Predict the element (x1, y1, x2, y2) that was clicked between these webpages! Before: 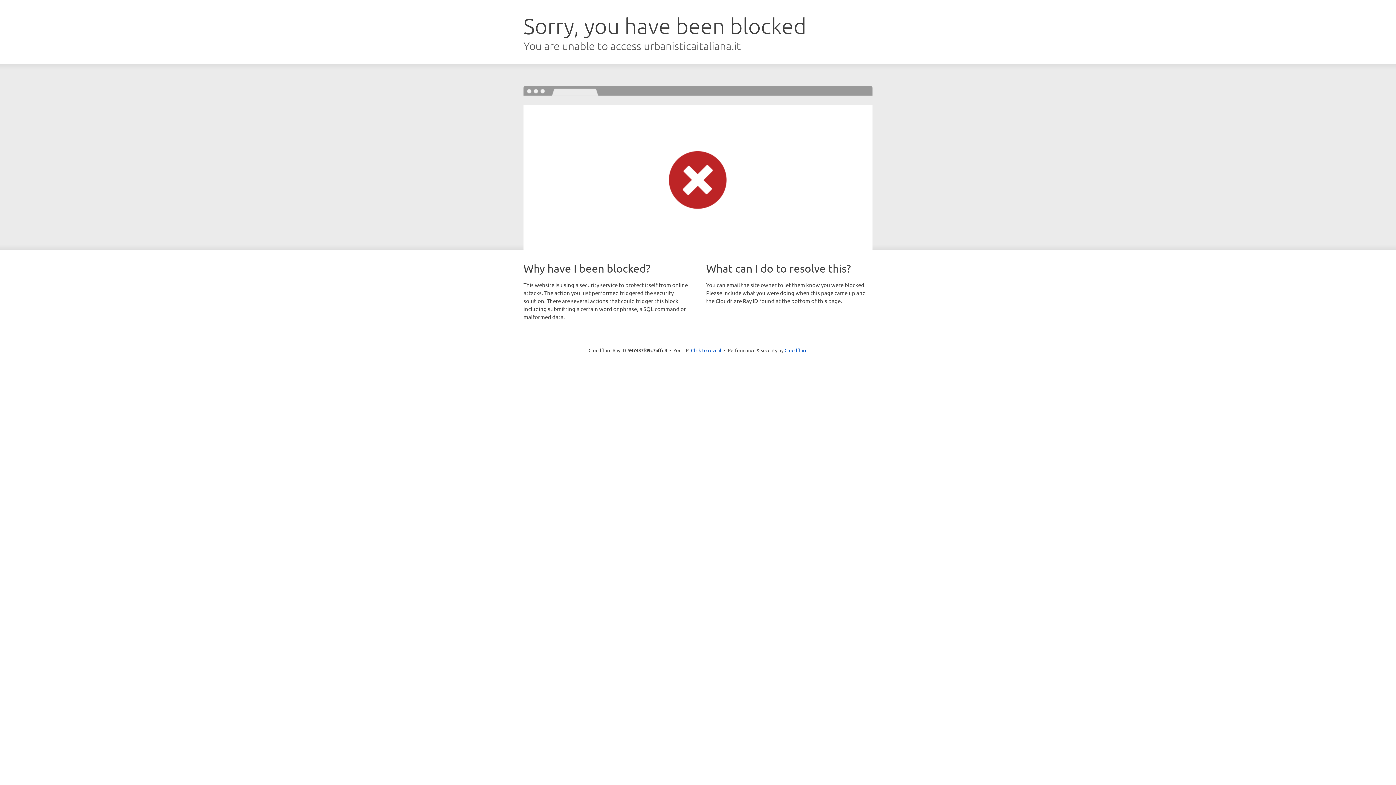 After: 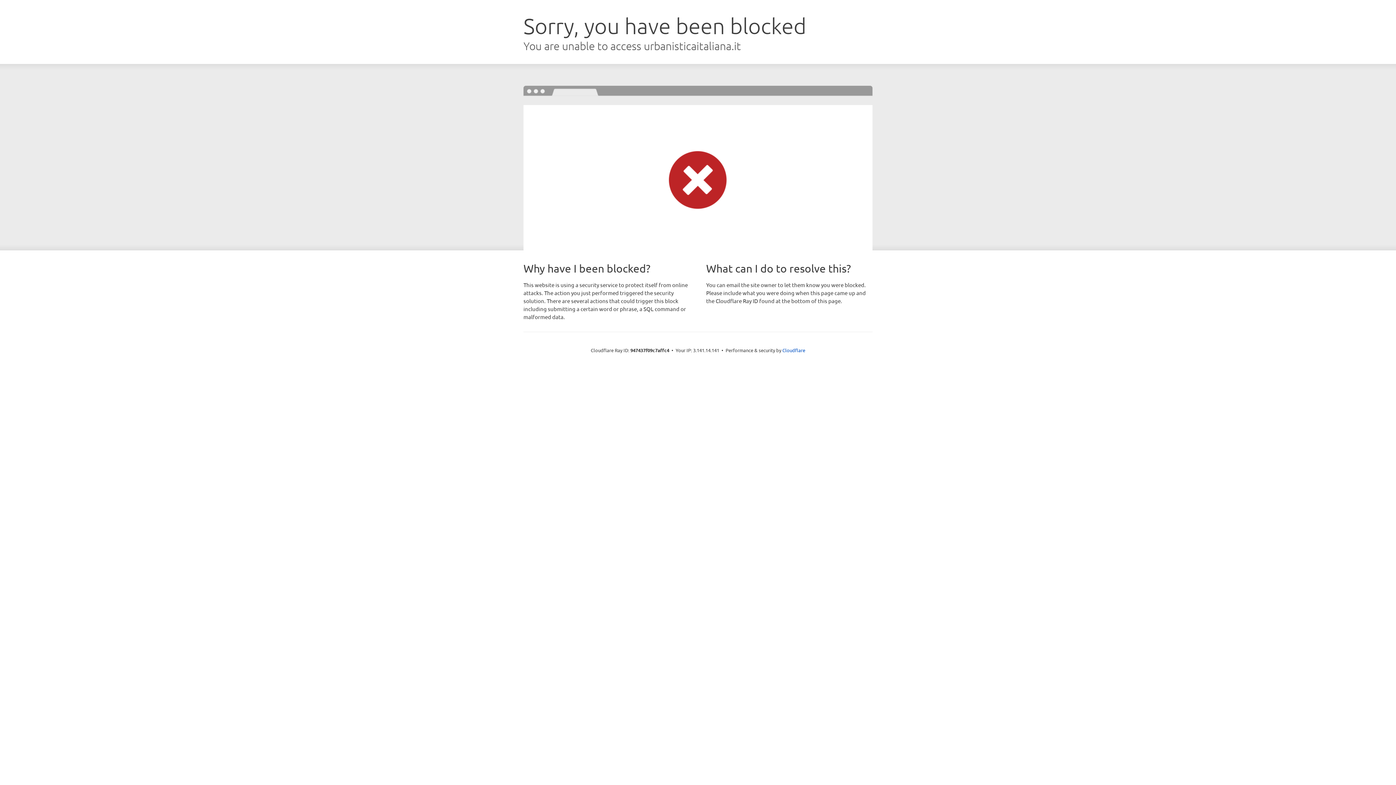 Action: bbox: (691, 346, 721, 353) label: Click to reveal